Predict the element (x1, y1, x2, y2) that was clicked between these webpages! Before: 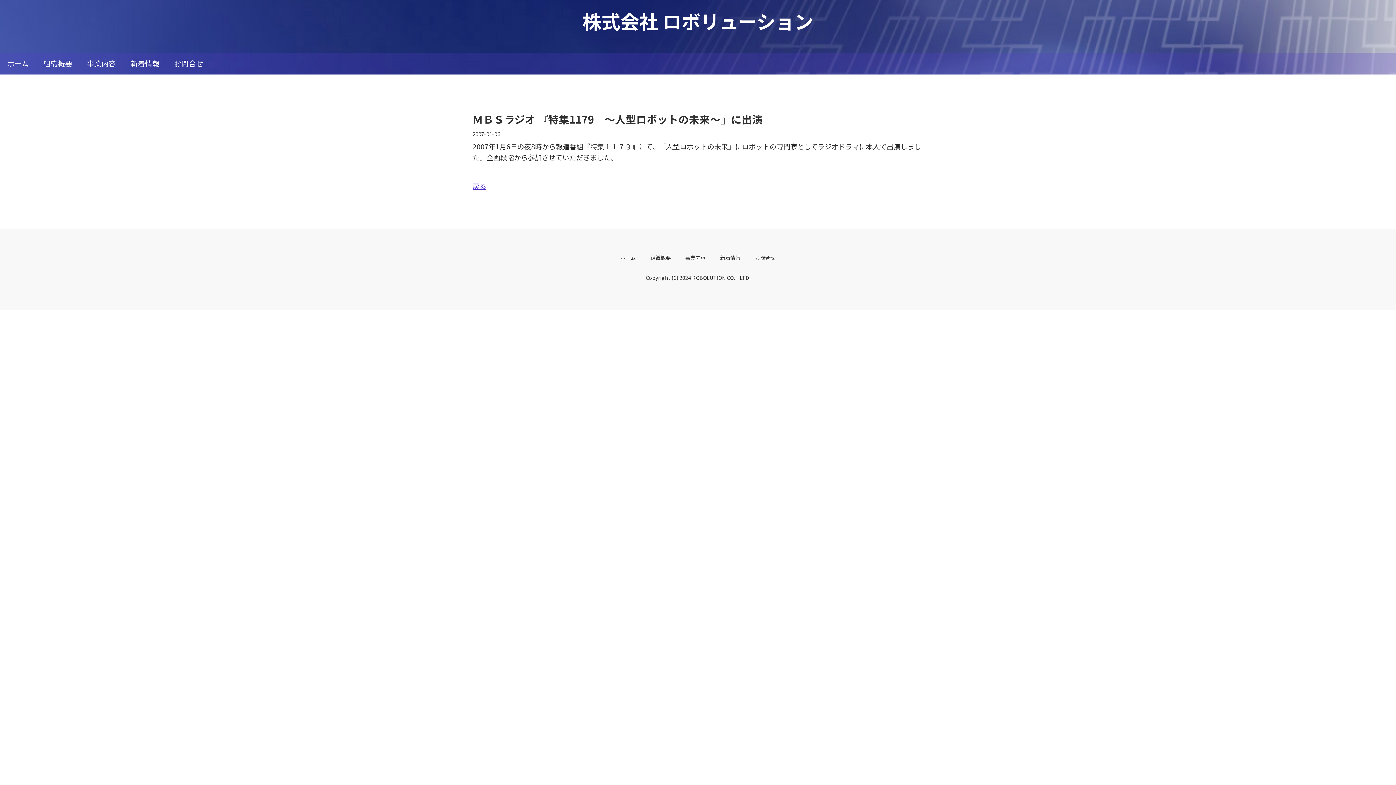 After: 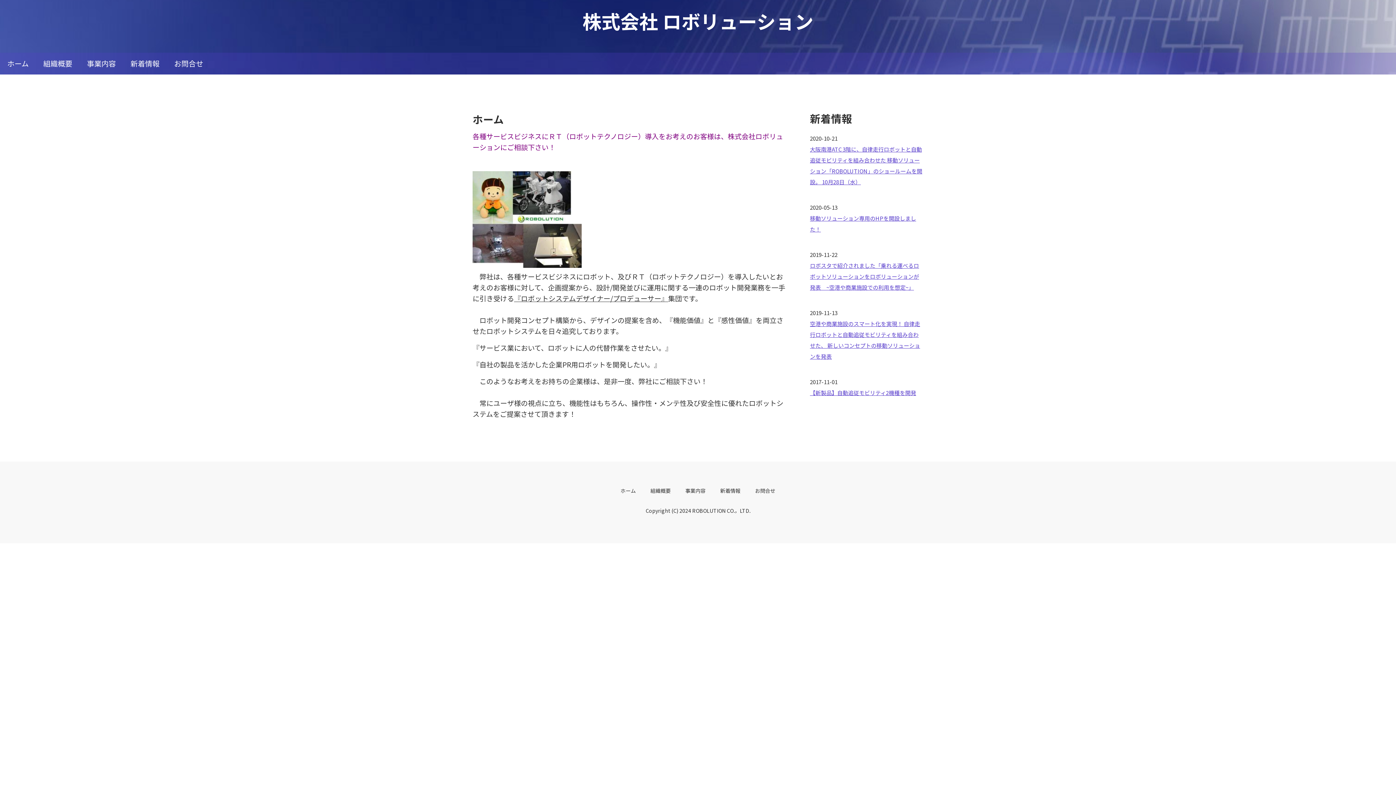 Action: bbox: (620, 254, 636, 261) label: ホーム